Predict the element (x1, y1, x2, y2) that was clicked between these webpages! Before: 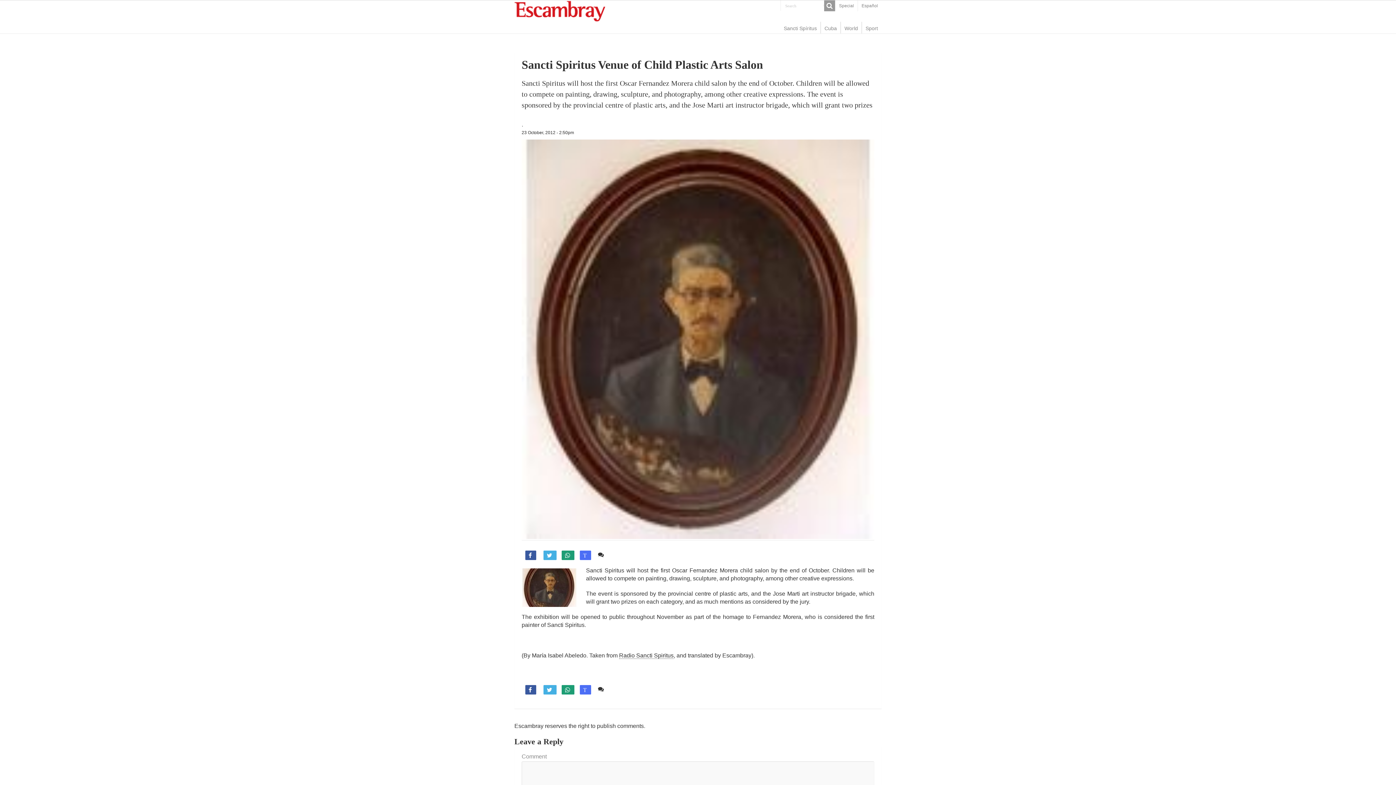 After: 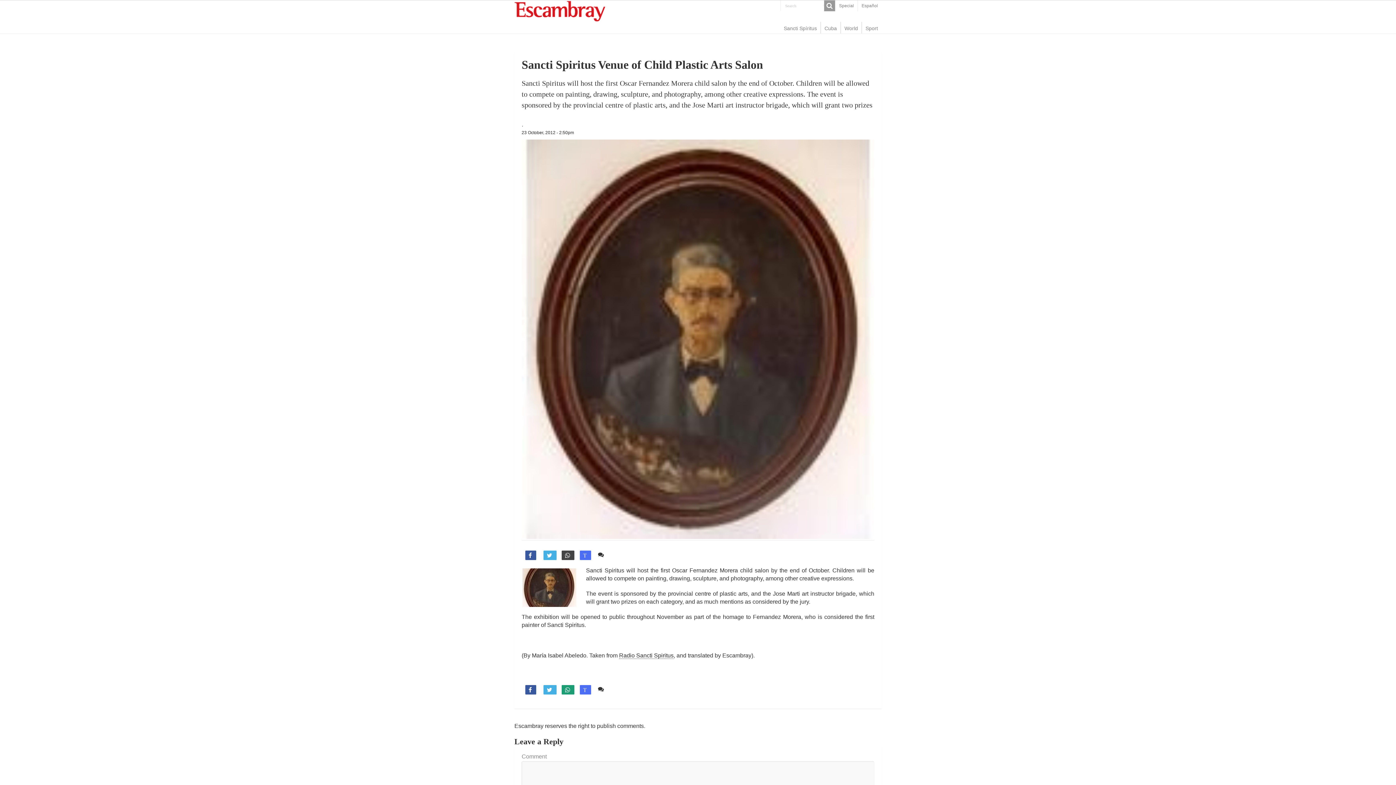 Action: label:  bbox: (561, 550, 574, 560)